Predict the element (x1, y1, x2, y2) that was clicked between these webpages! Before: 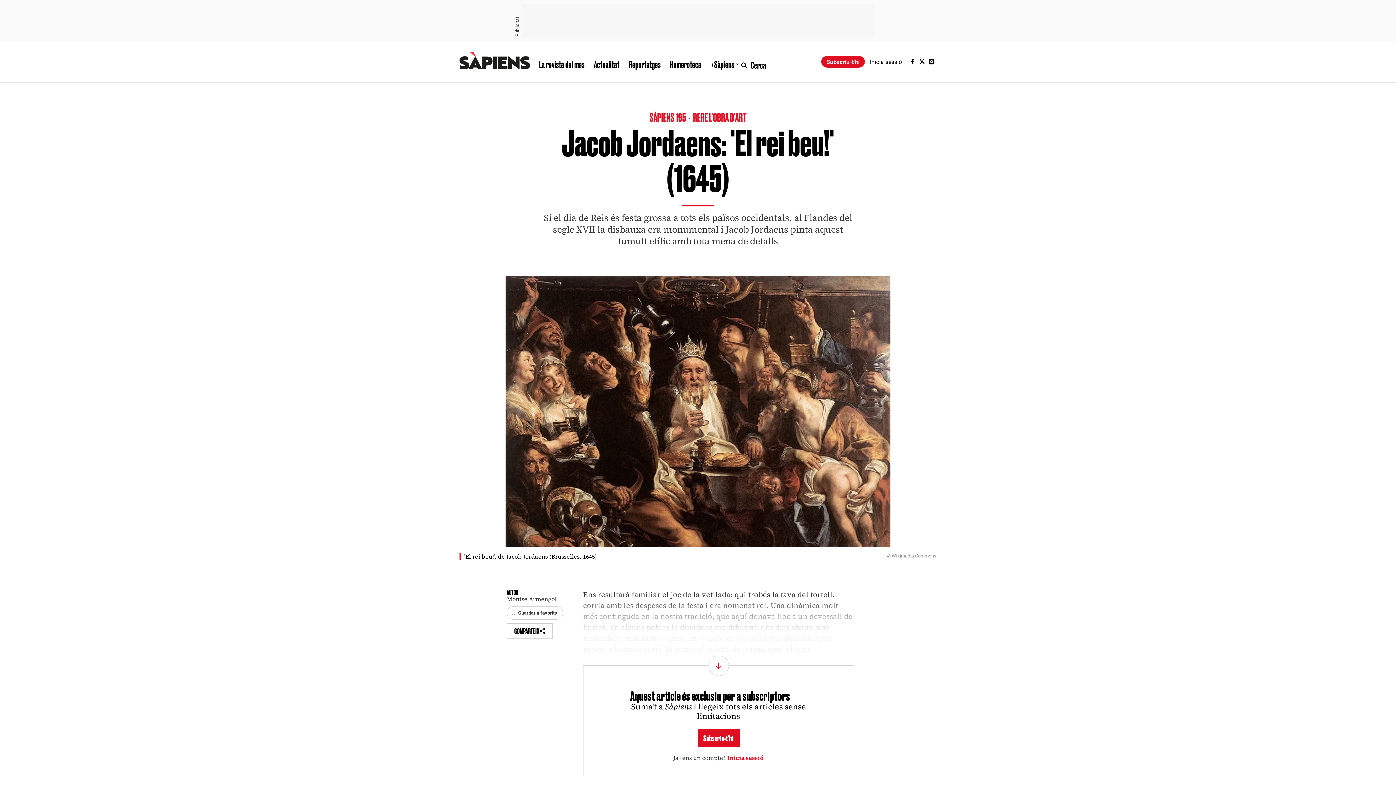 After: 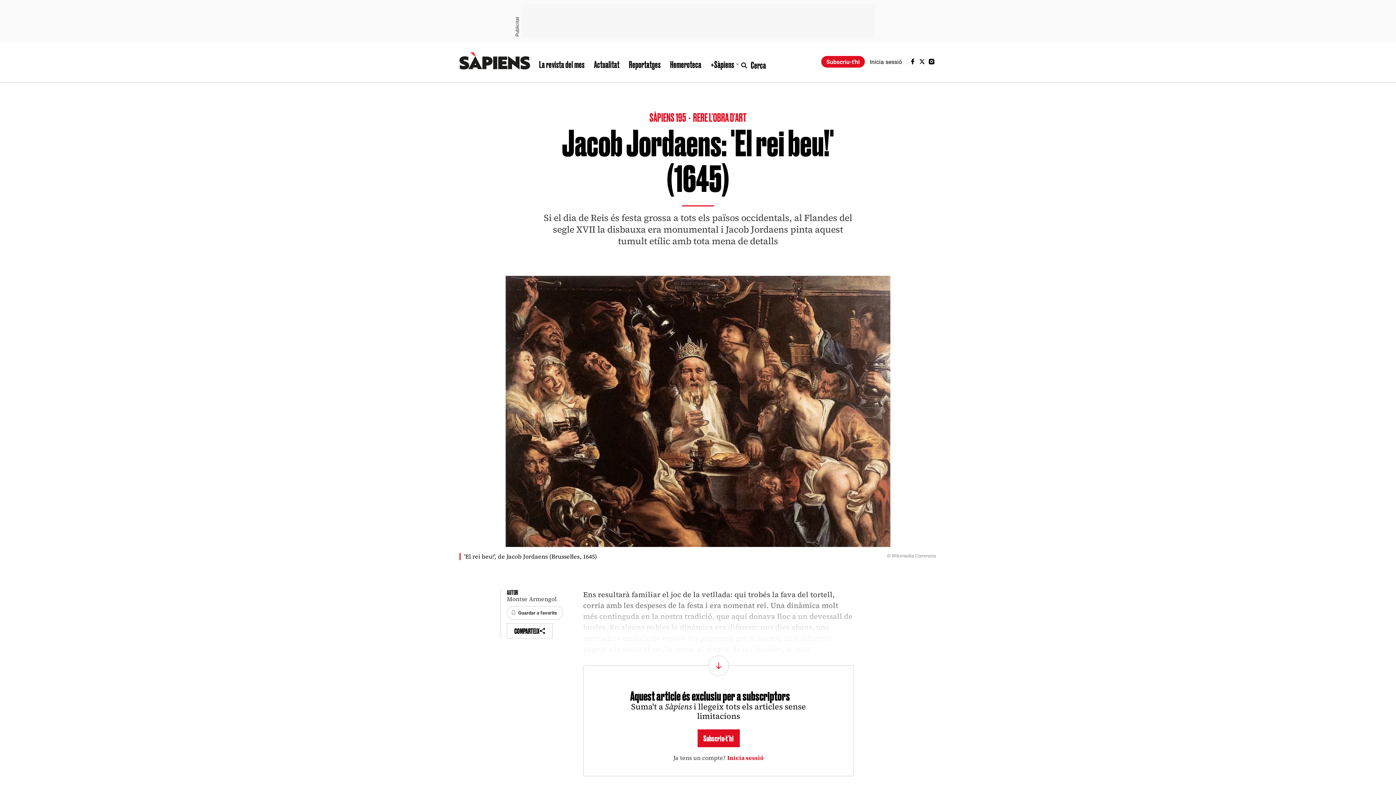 Action: bbox: (927, 58, 936, 65)